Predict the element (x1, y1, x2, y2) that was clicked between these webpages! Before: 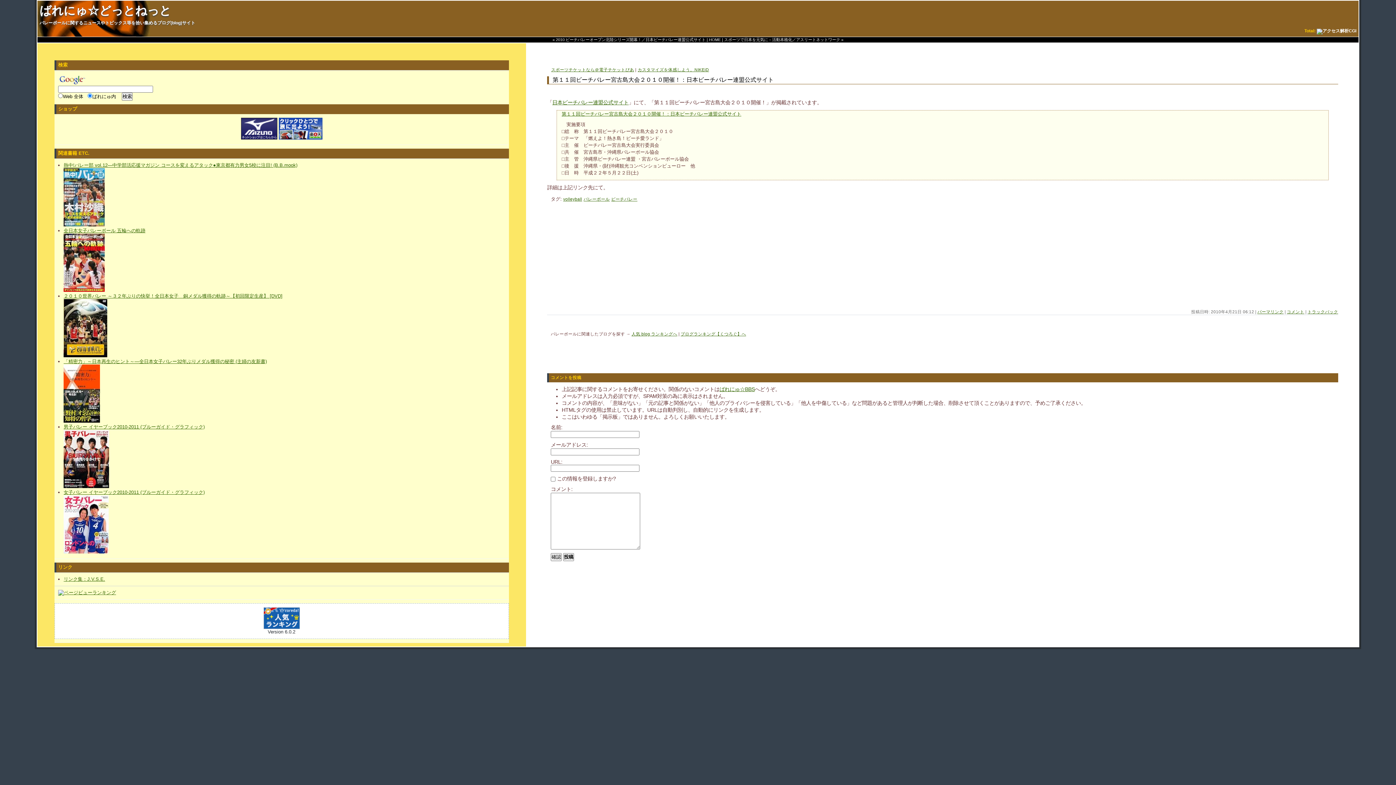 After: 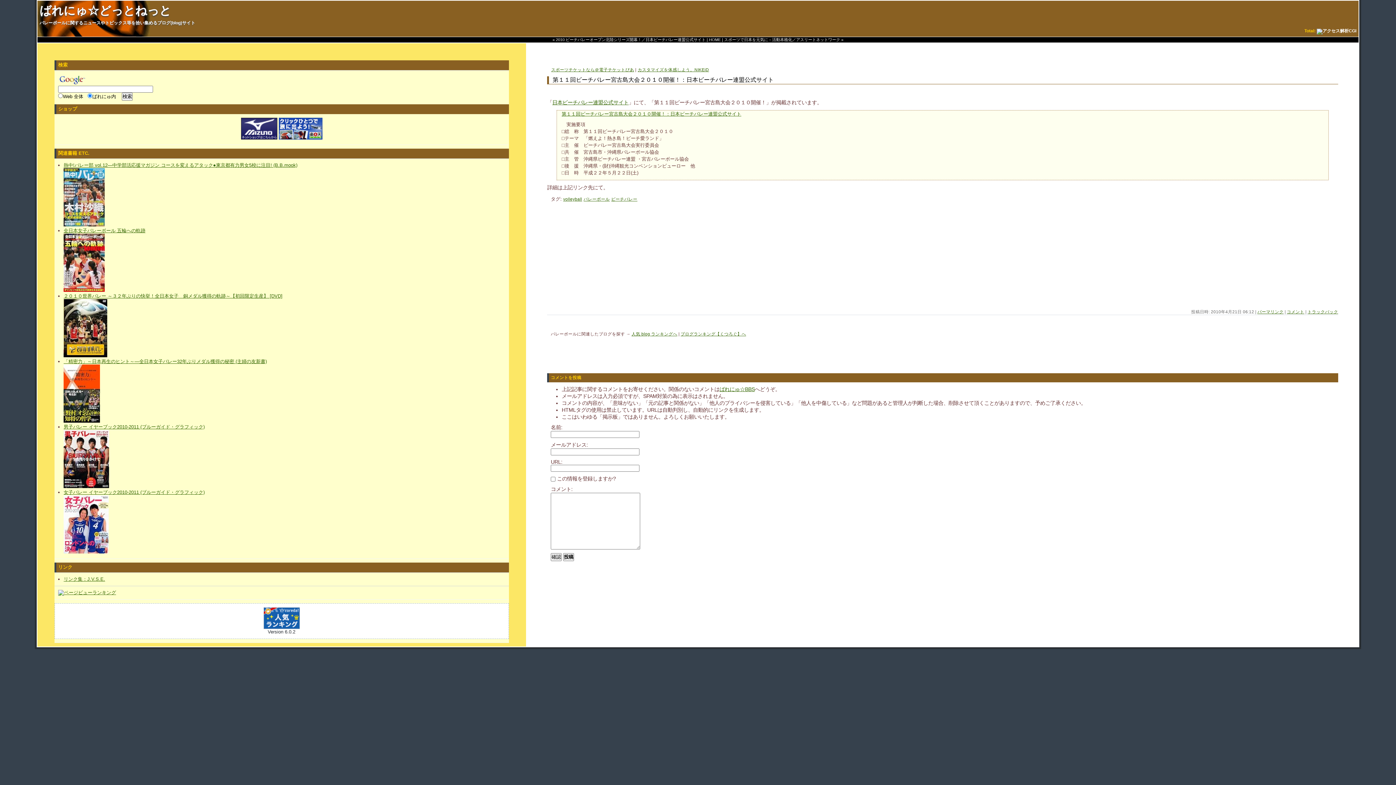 Action: bbox: (278, 134, 322, 140)